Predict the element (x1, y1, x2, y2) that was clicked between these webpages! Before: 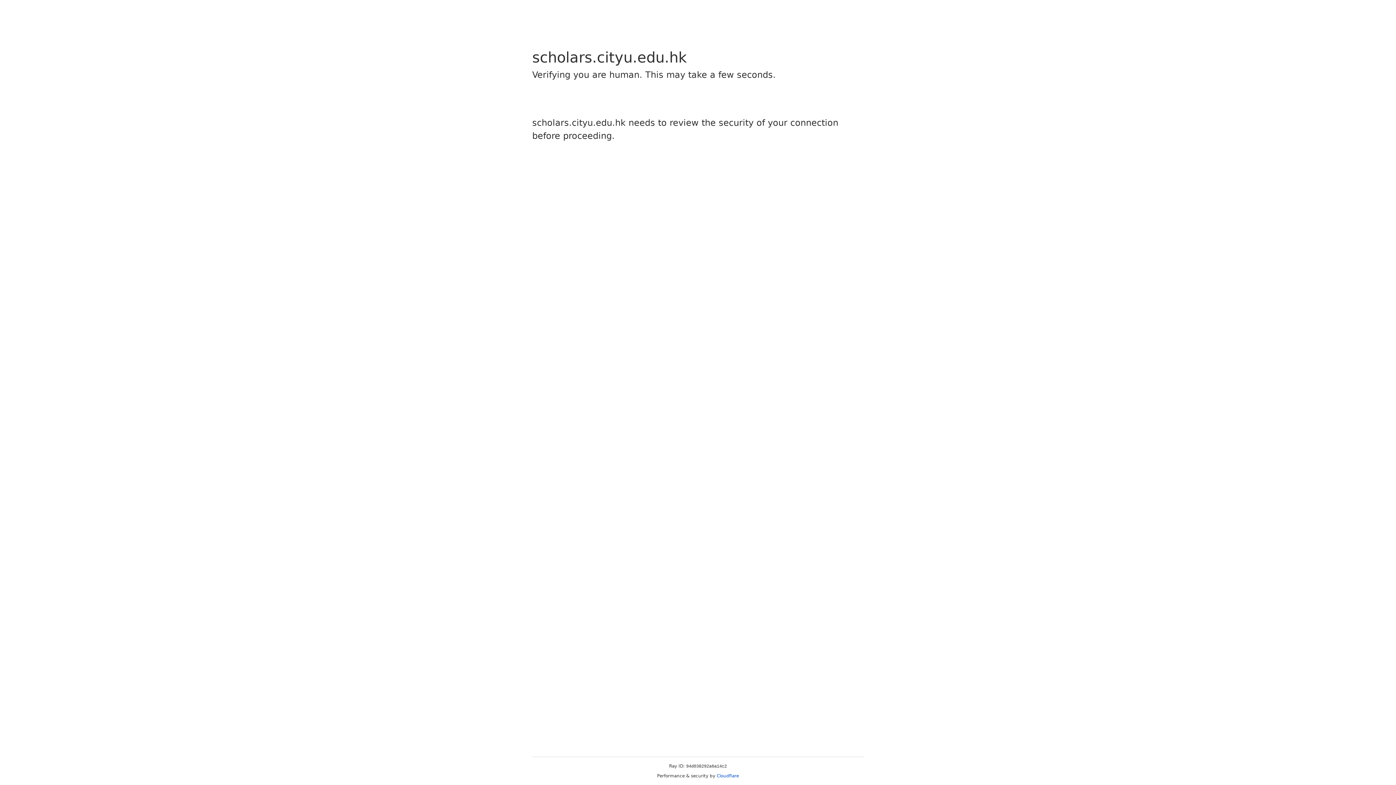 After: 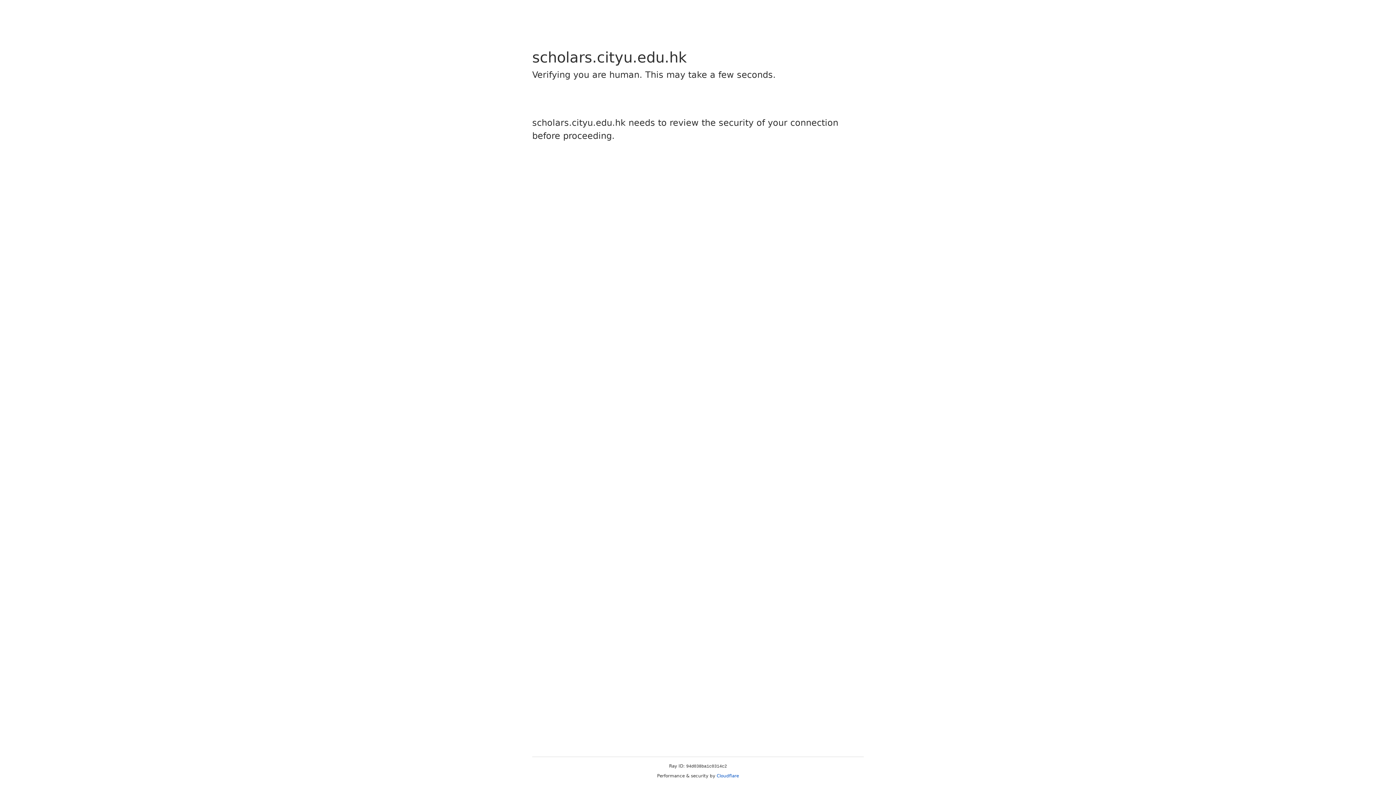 Action: label: Cloudflare bbox: (716, 773, 739, 778)